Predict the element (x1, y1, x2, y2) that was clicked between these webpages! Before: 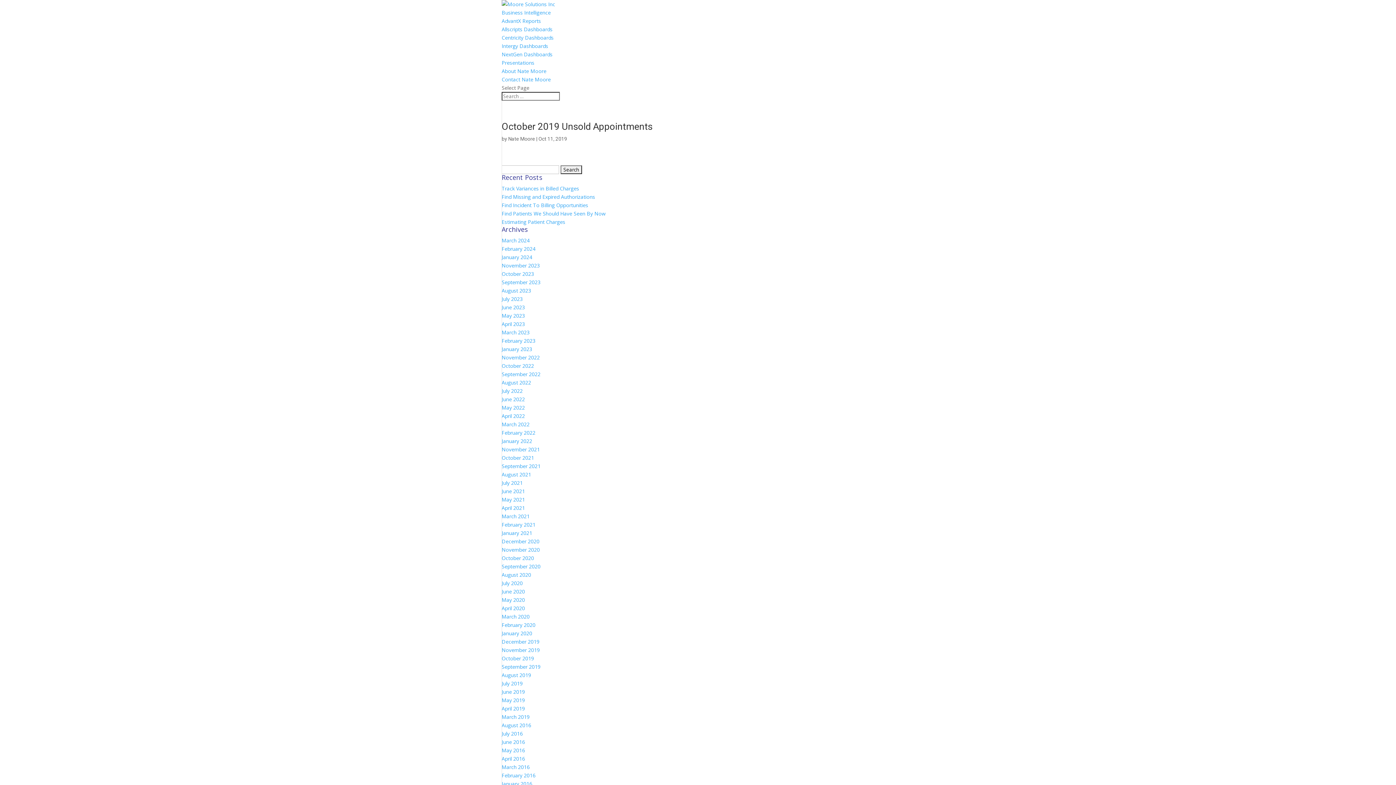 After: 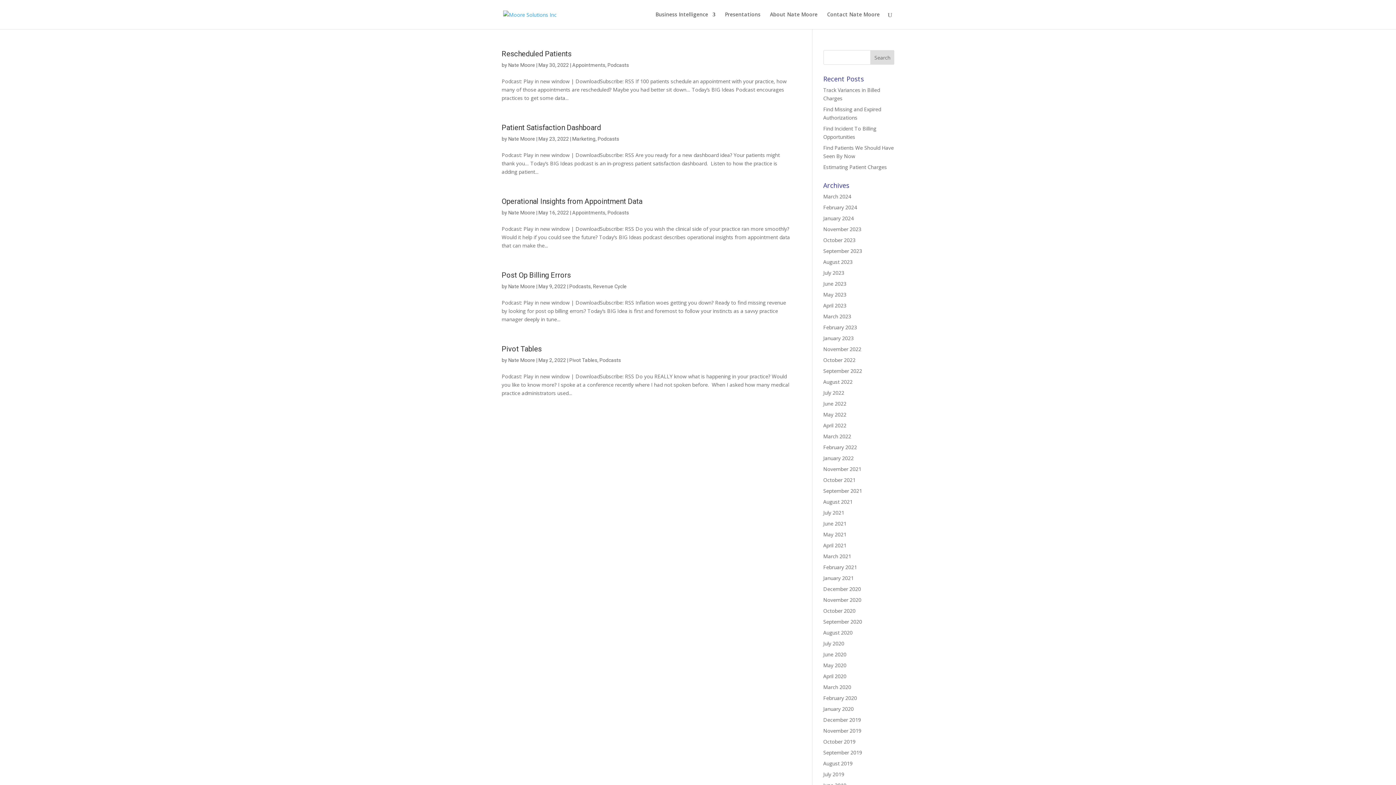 Action: label: May 2022 bbox: (501, 404, 525, 411)